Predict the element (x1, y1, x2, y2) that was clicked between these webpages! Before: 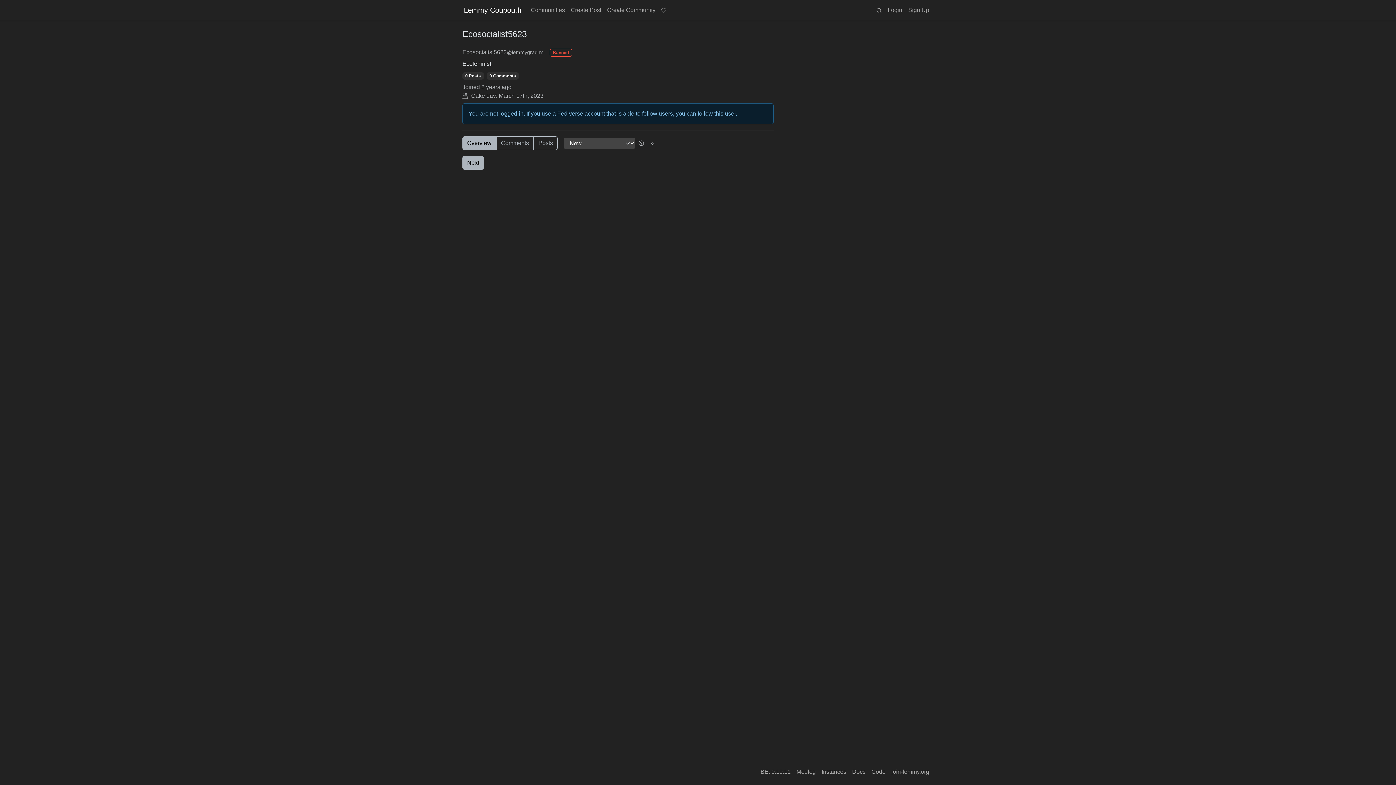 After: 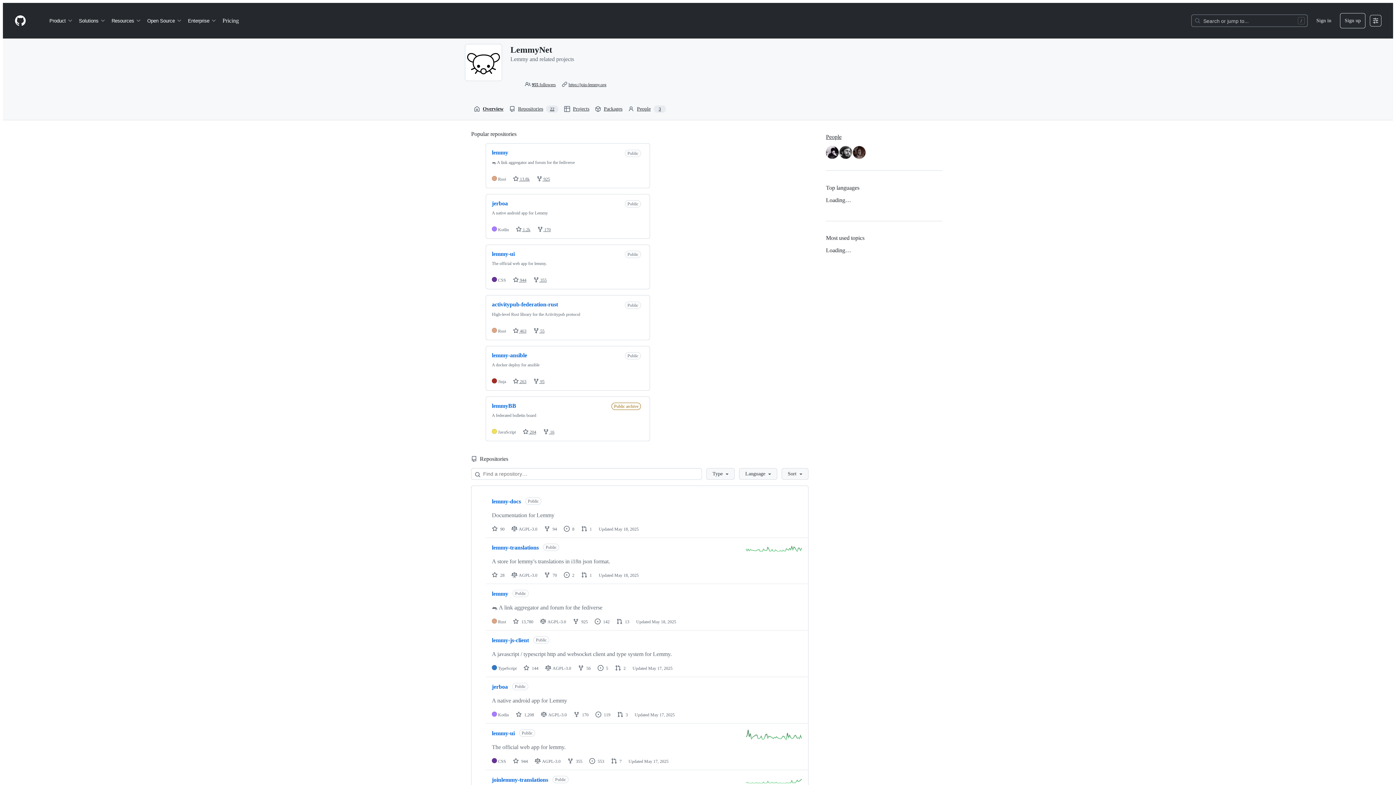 Action: label: Code bbox: (868, 765, 888, 779)